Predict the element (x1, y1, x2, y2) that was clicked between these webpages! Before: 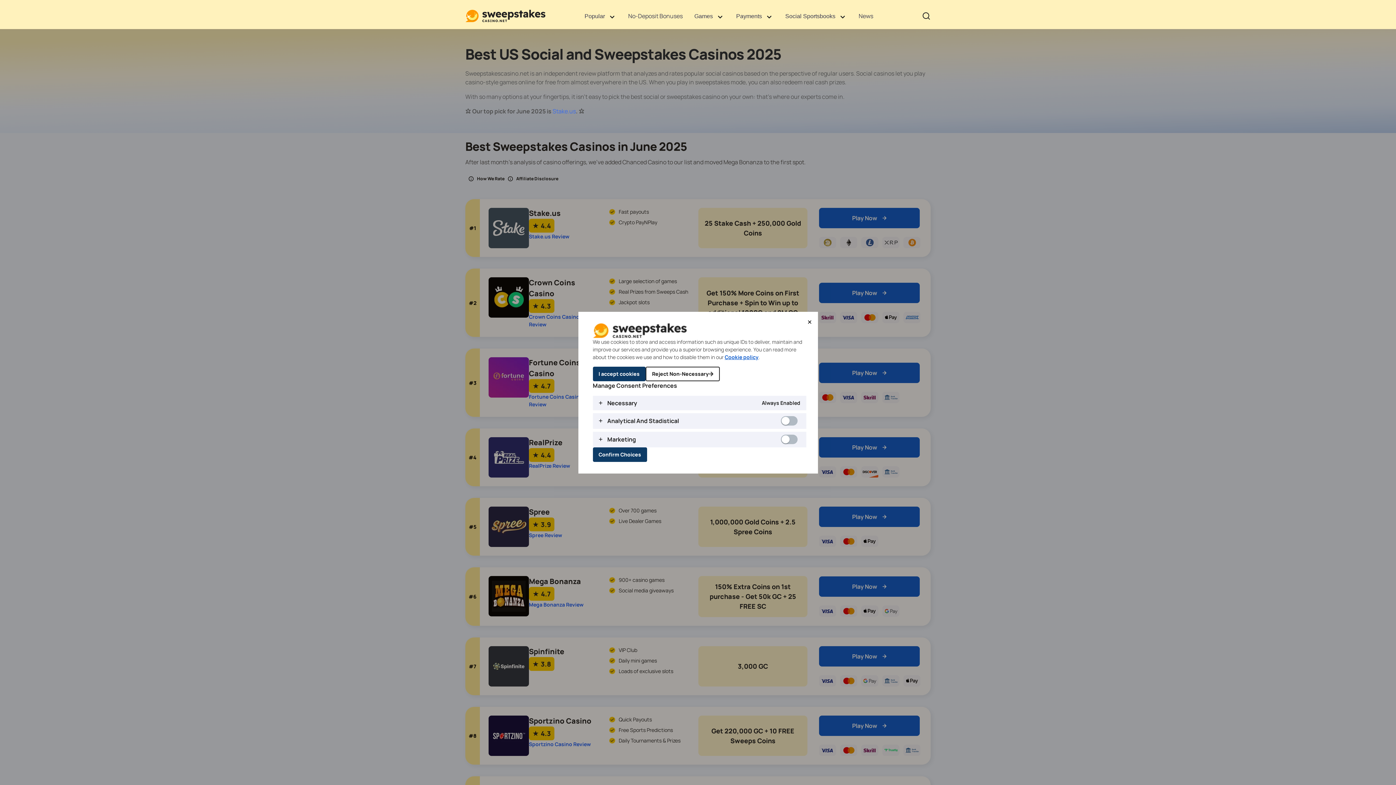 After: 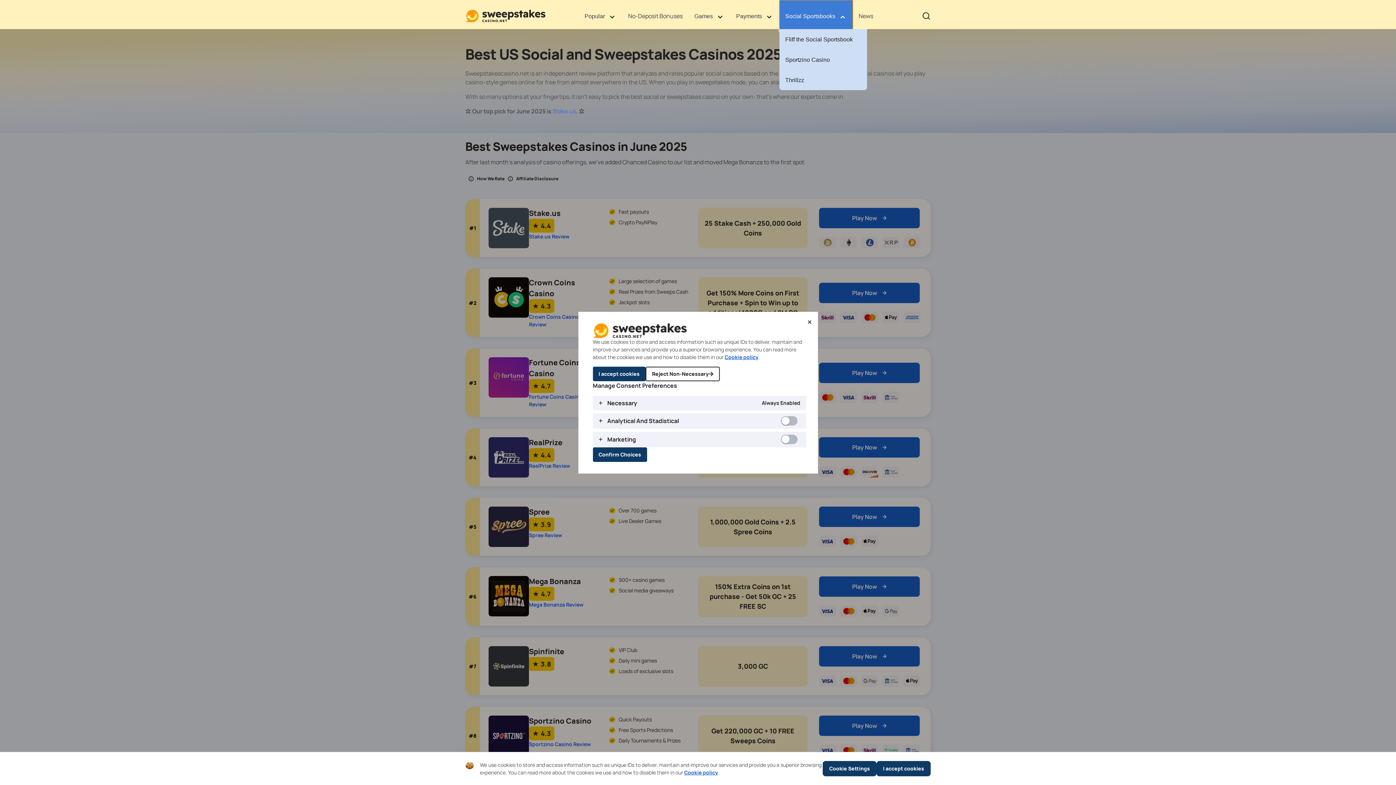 Action: label: Social Sportsbooks bbox: (779, 0, 853, 32)